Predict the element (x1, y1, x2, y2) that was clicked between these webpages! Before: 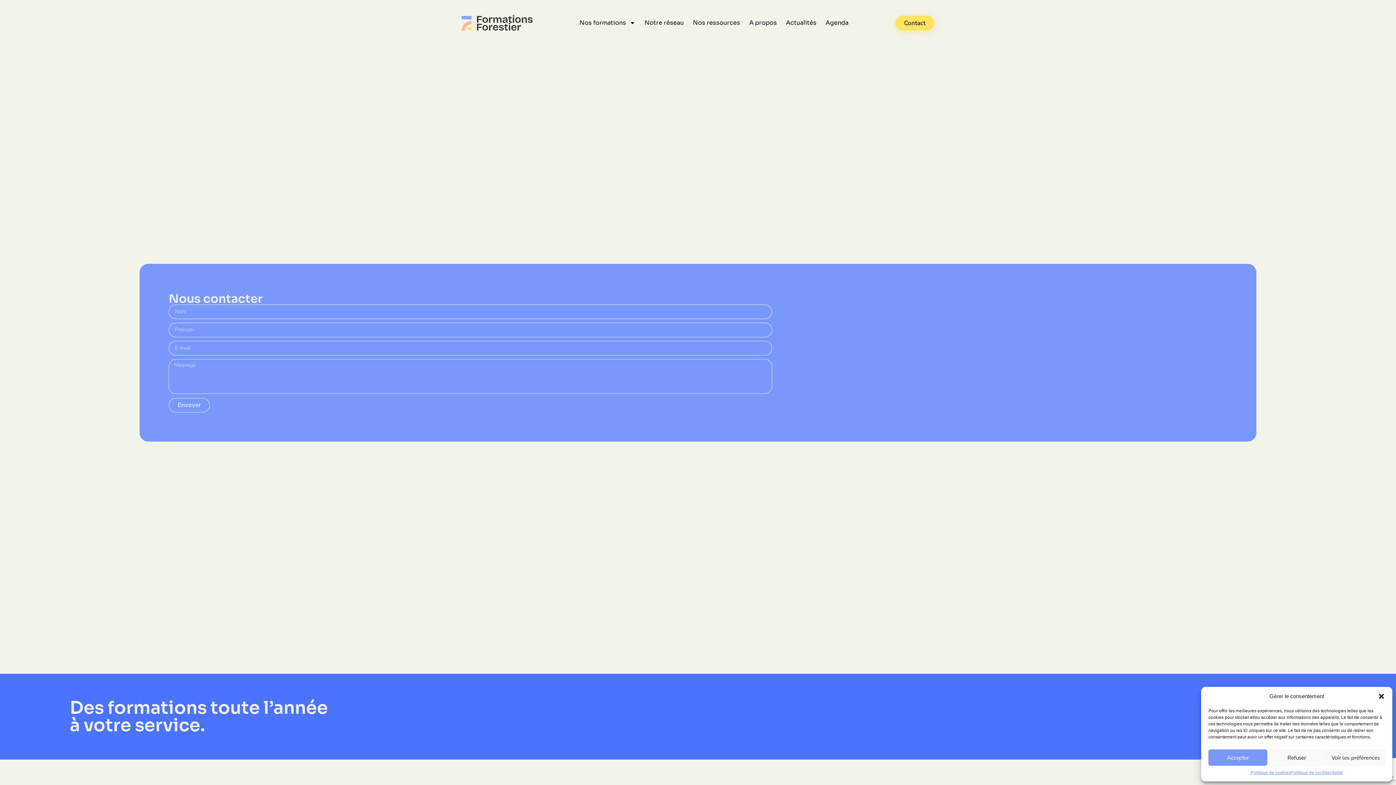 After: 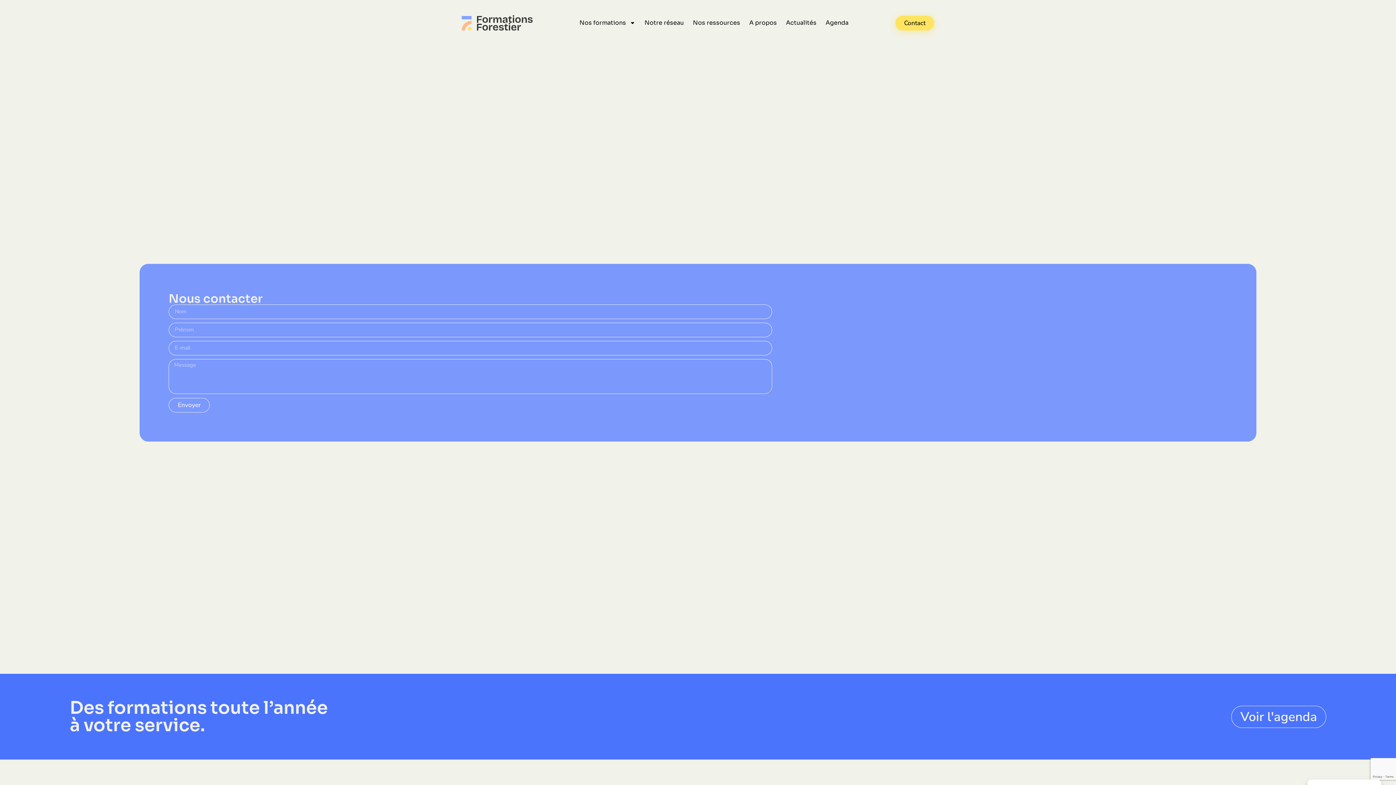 Action: bbox: (1267, 749, 1326, 766) label: Refuser